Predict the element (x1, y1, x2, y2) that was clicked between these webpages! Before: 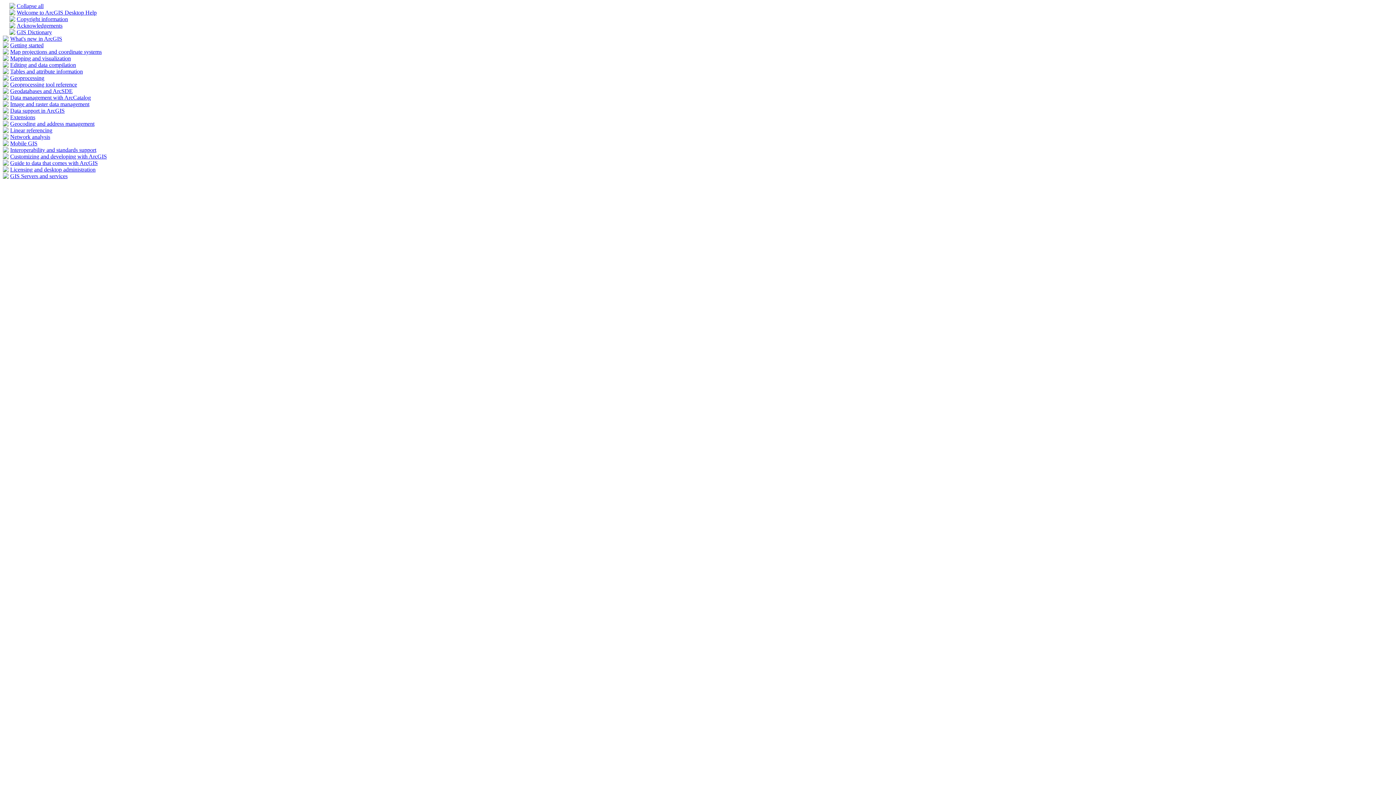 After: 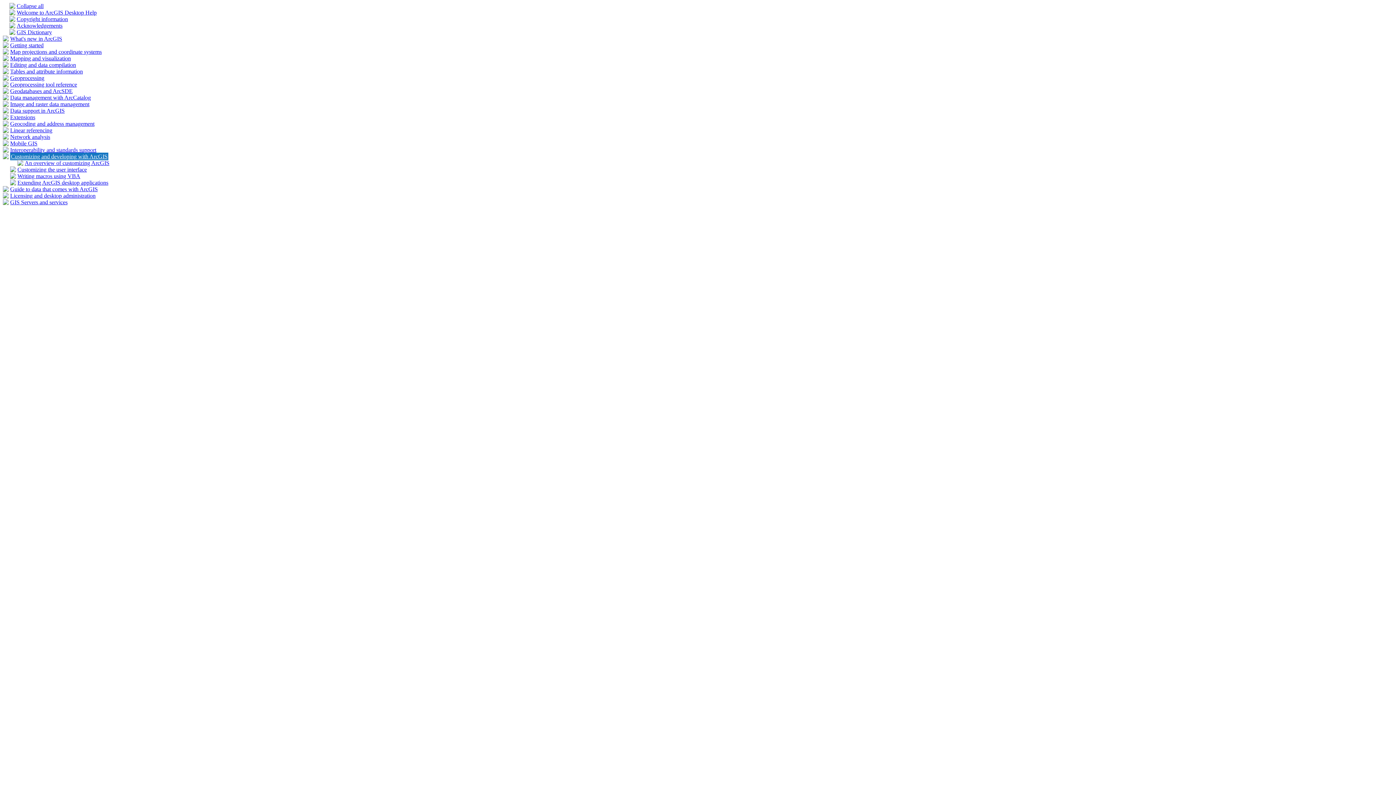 Action: label: Customizing and developing with ArcGIS bbox: (10, 153, 106, 159)